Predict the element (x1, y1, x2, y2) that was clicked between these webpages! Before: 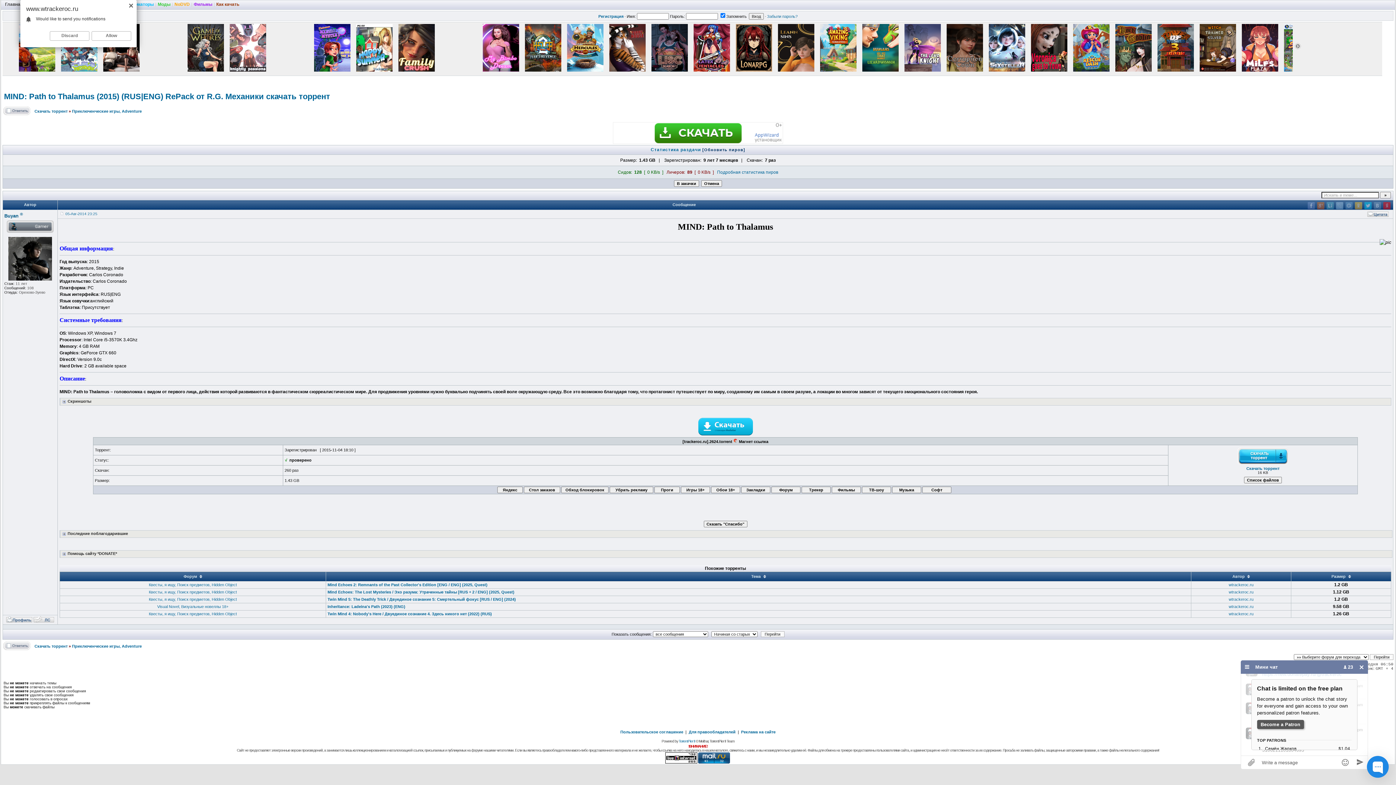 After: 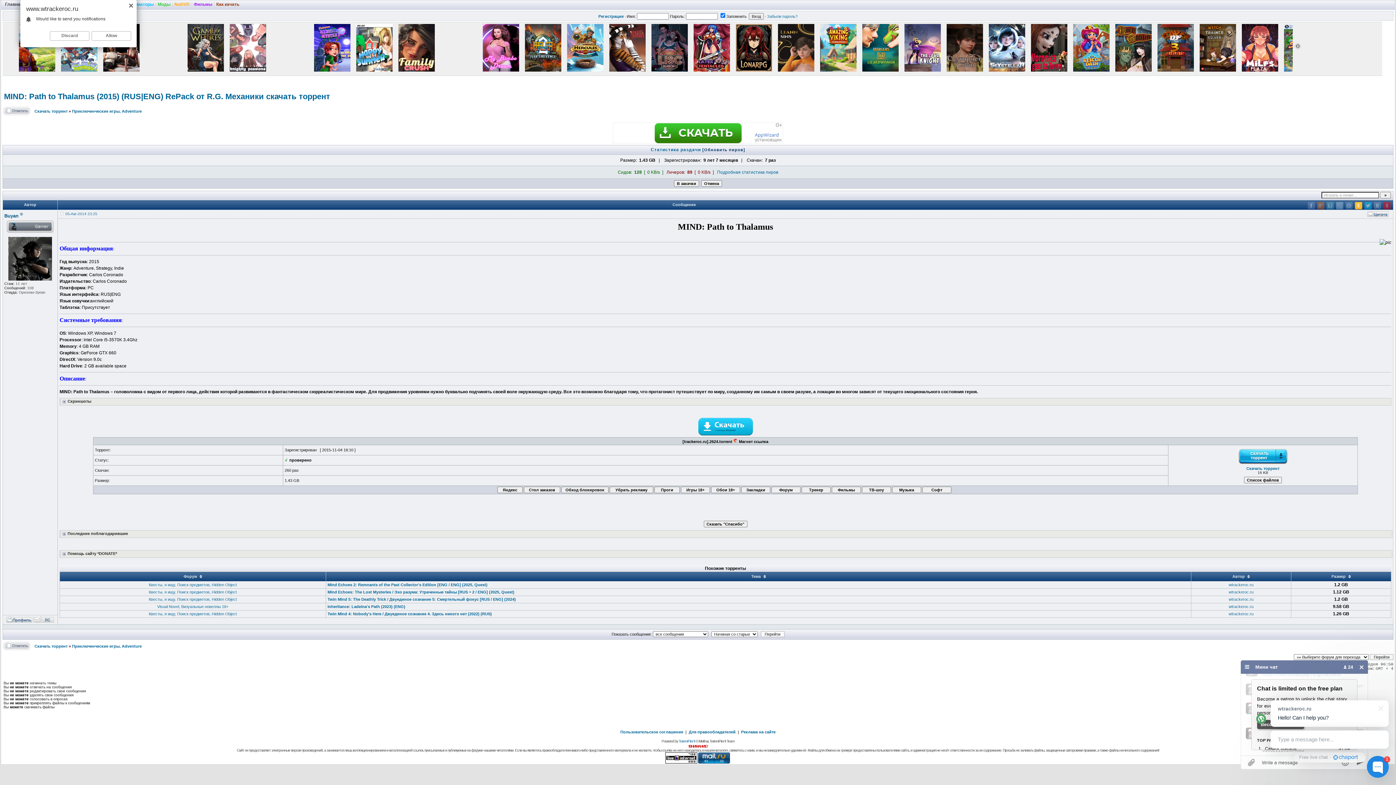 Action: bbox: (1355, 202, 1362, 209)